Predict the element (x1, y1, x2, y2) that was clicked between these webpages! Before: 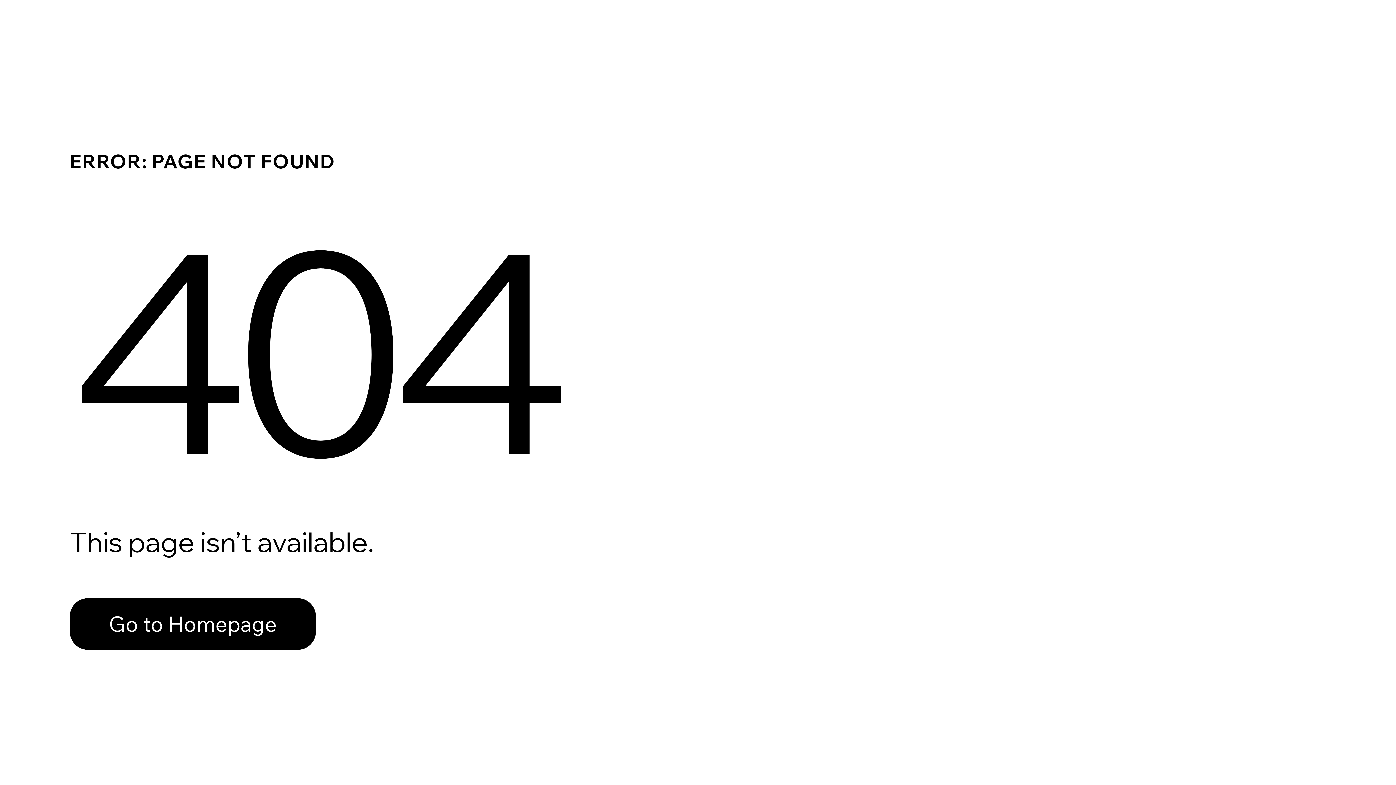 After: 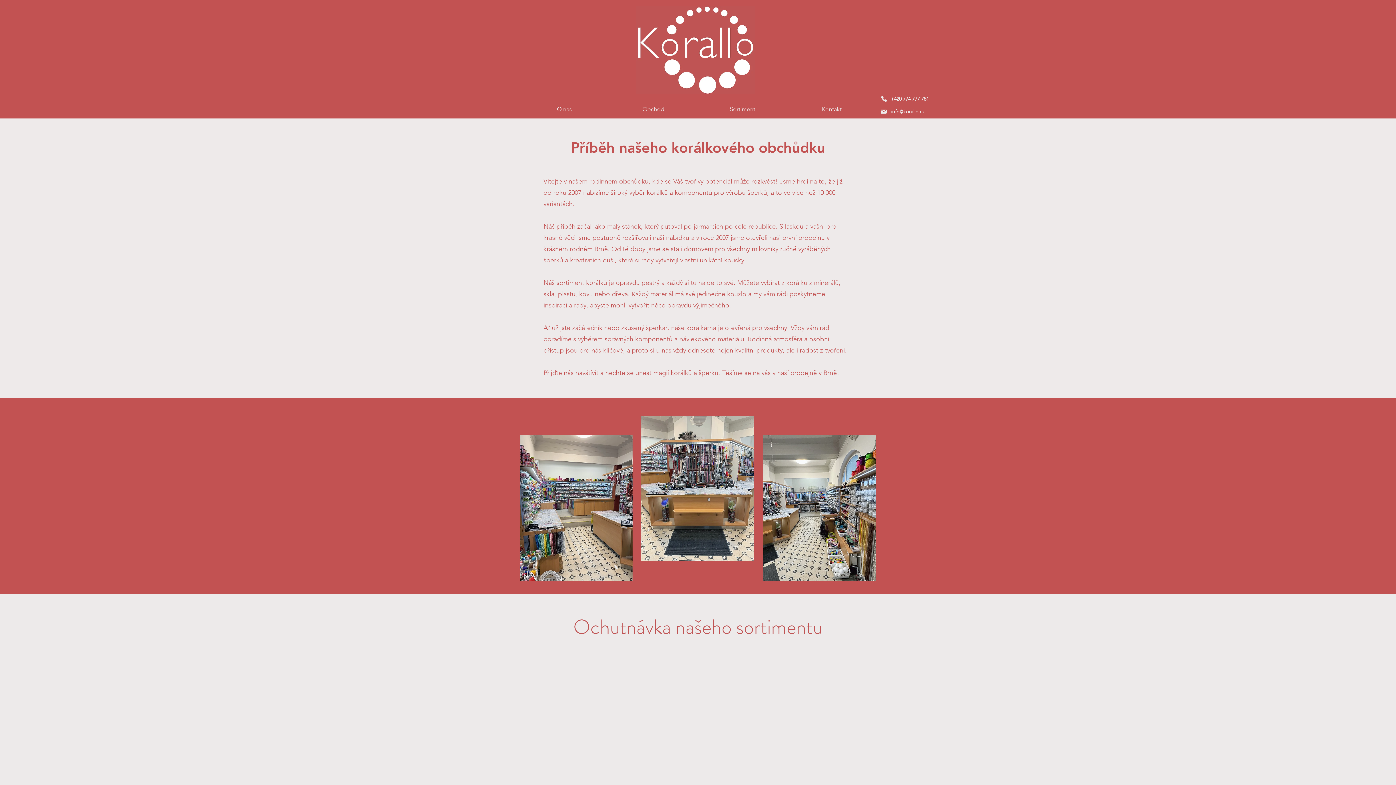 Action: bbox: (69, 598, 316, 650) label: Go to Homepage